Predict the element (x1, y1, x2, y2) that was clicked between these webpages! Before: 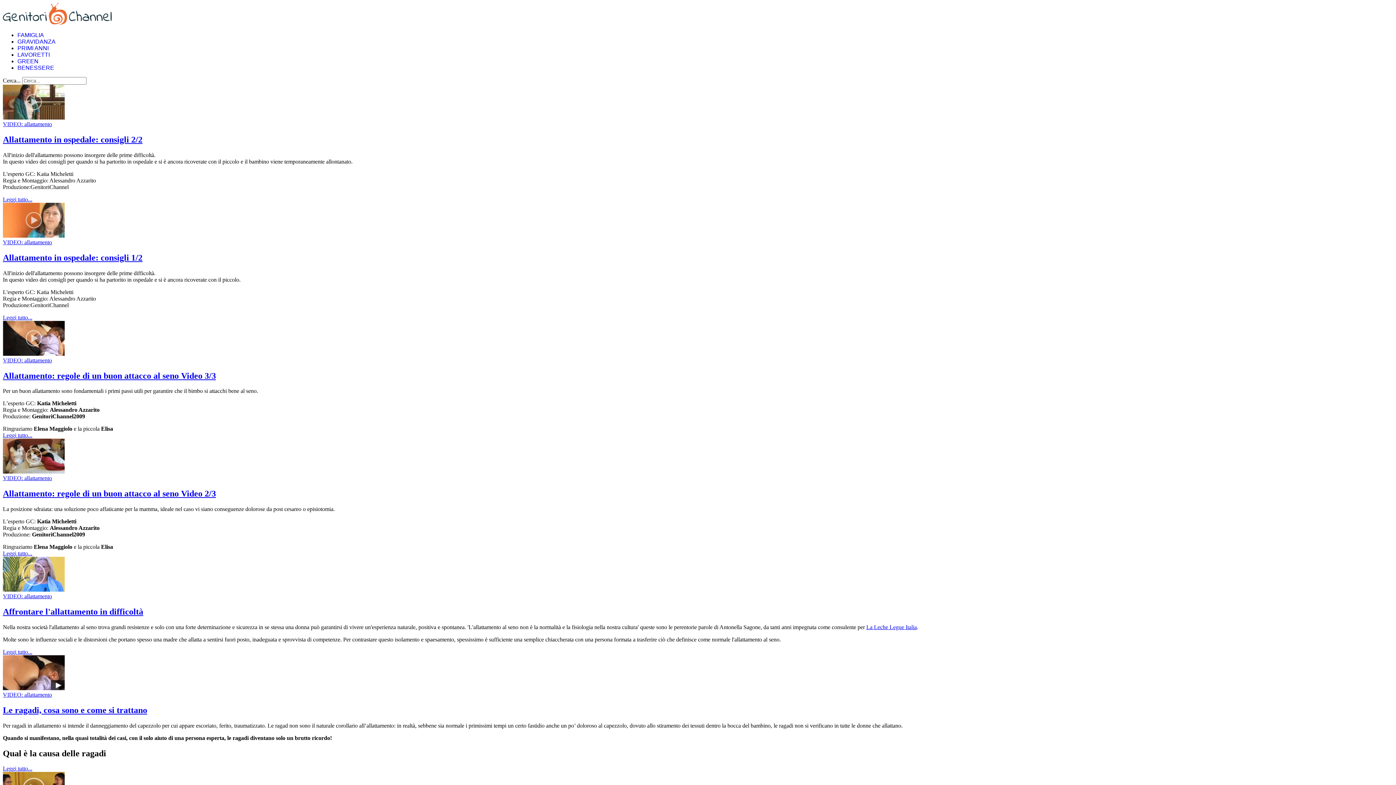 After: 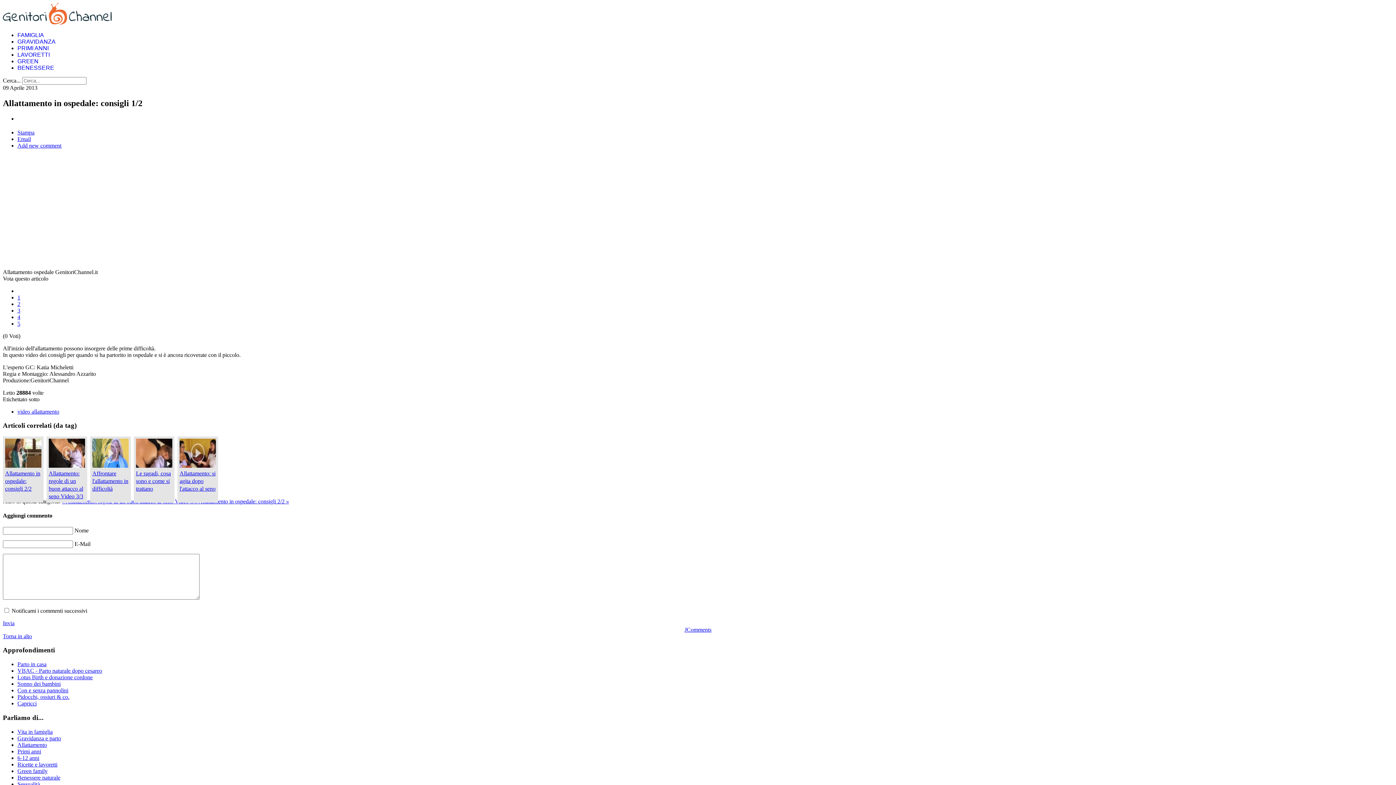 Action: bbox: (2, 232, 64, 238)